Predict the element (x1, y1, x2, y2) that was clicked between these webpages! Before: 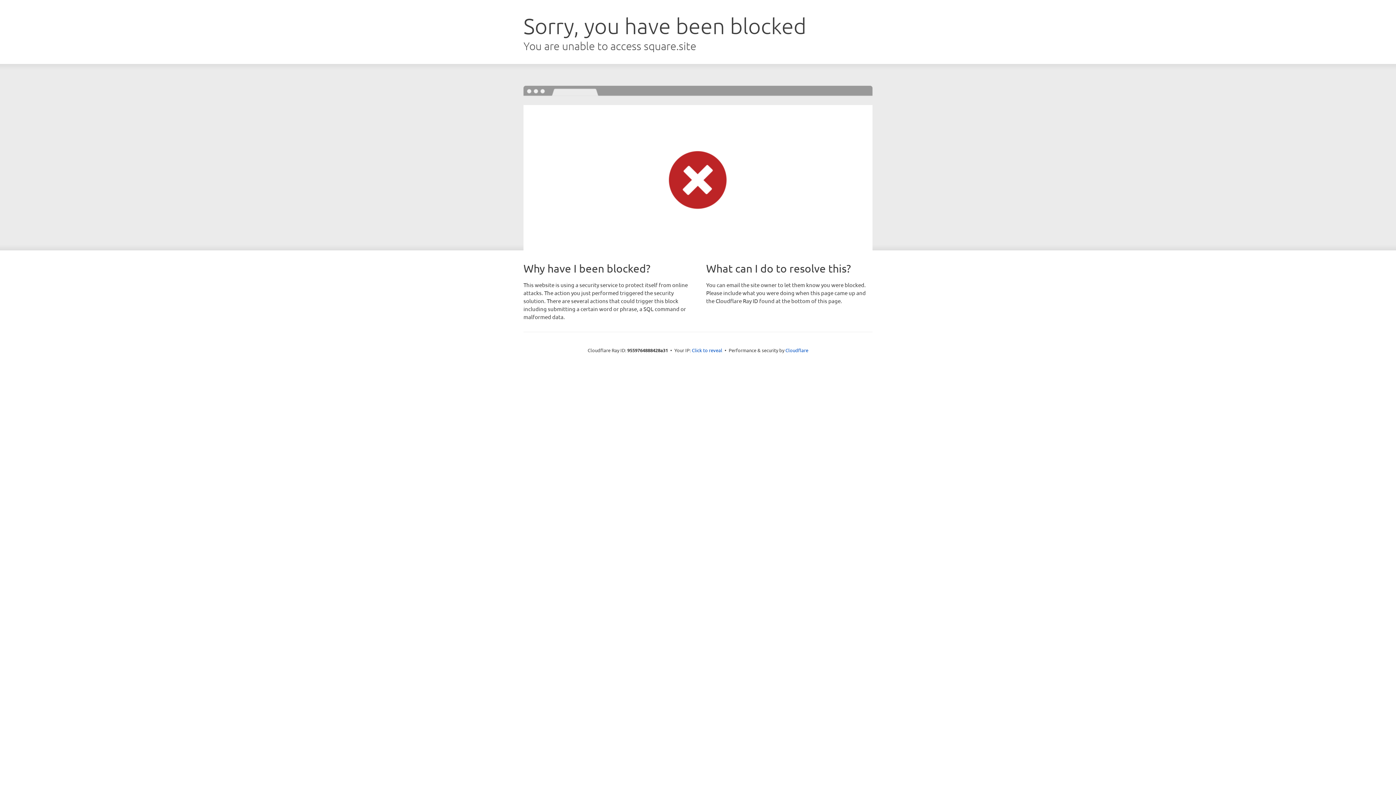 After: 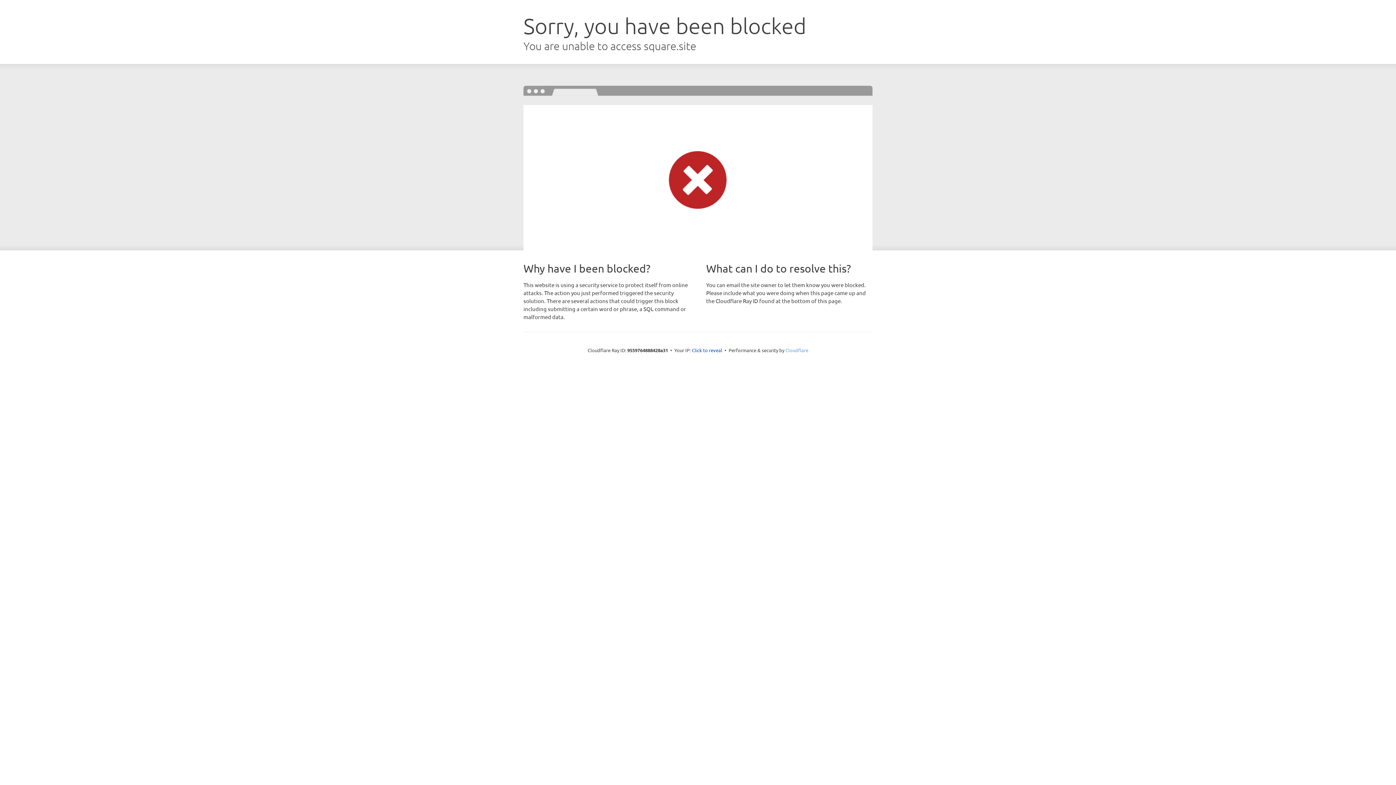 Action: label: Cloudflare bbox: (785, 347, 808, 353)